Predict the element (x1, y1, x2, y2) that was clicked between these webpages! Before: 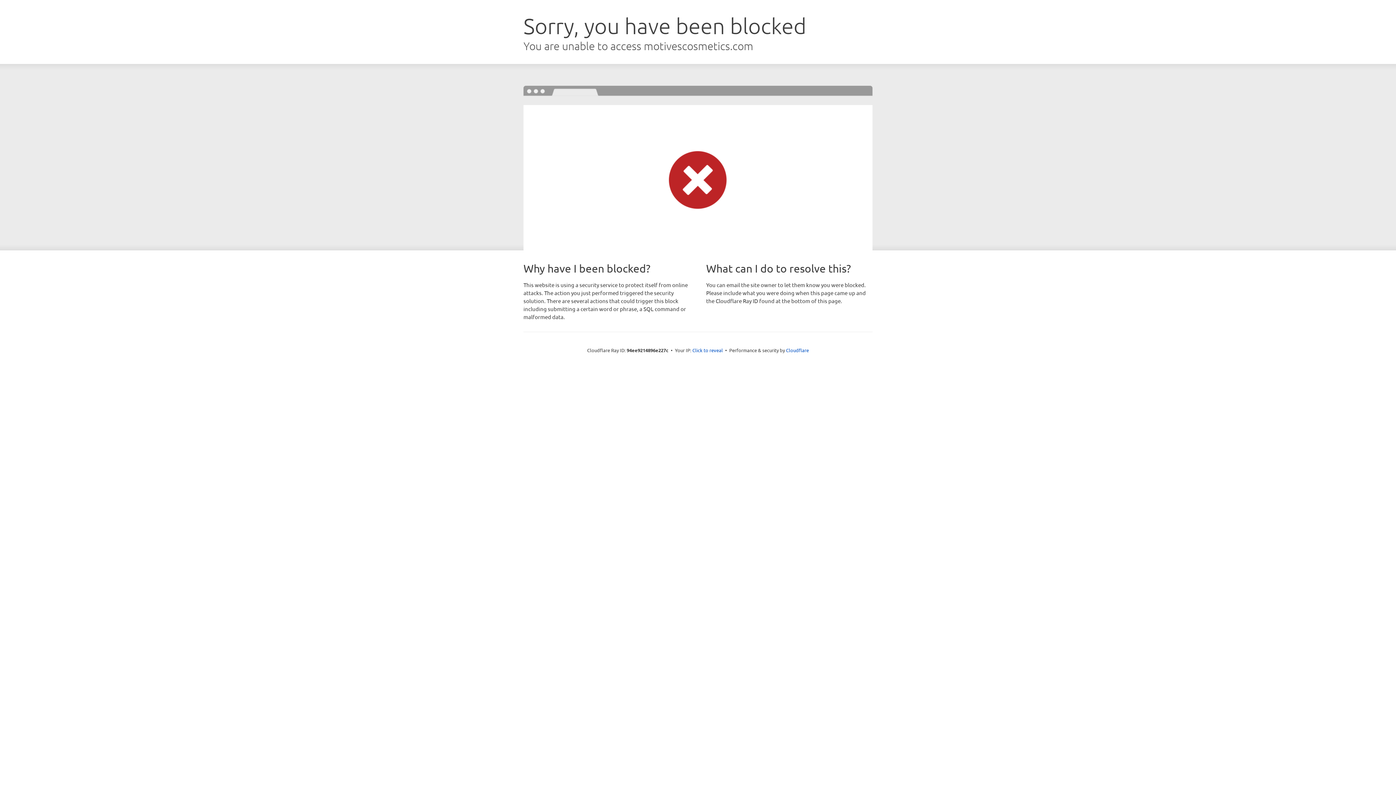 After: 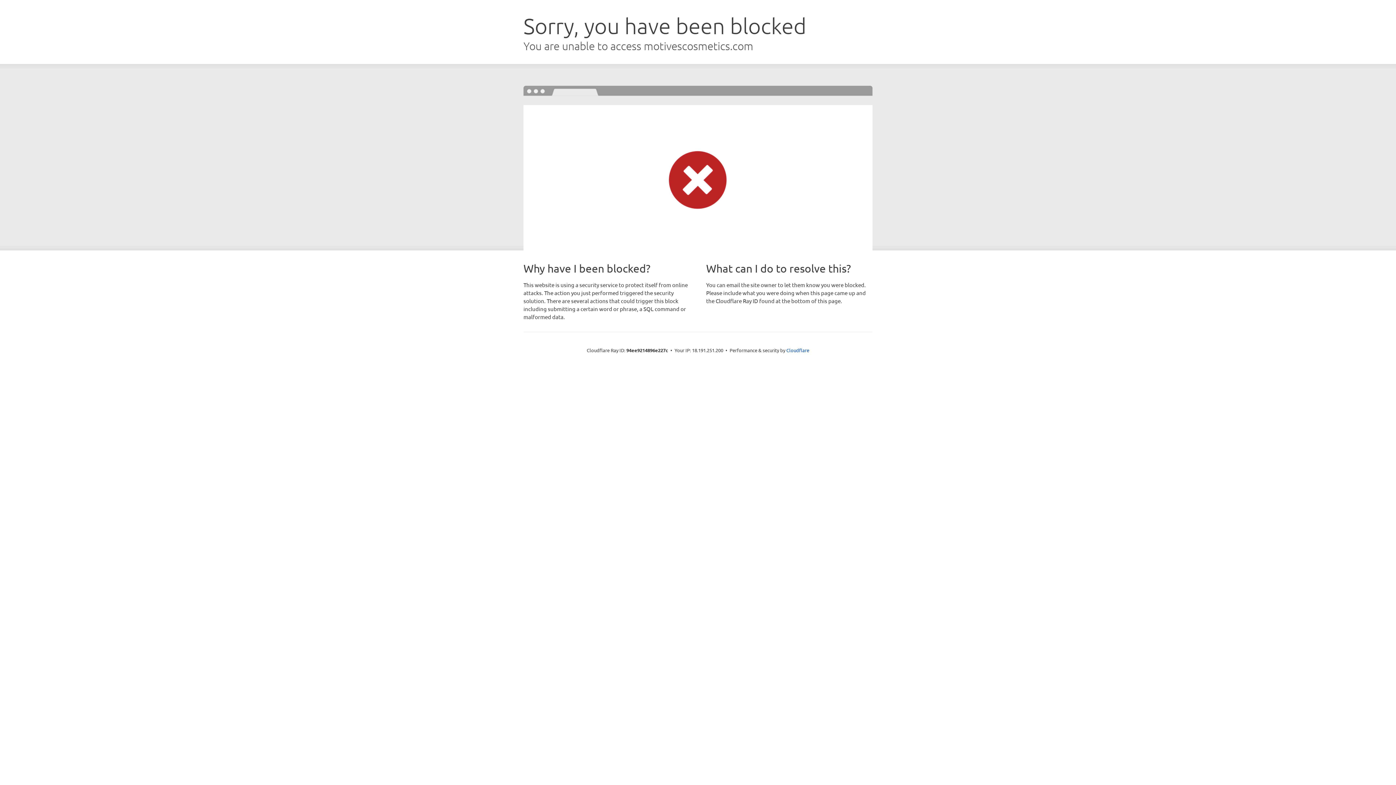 Action: label: Click to reveal bbox: (692, 346, 723, 353)